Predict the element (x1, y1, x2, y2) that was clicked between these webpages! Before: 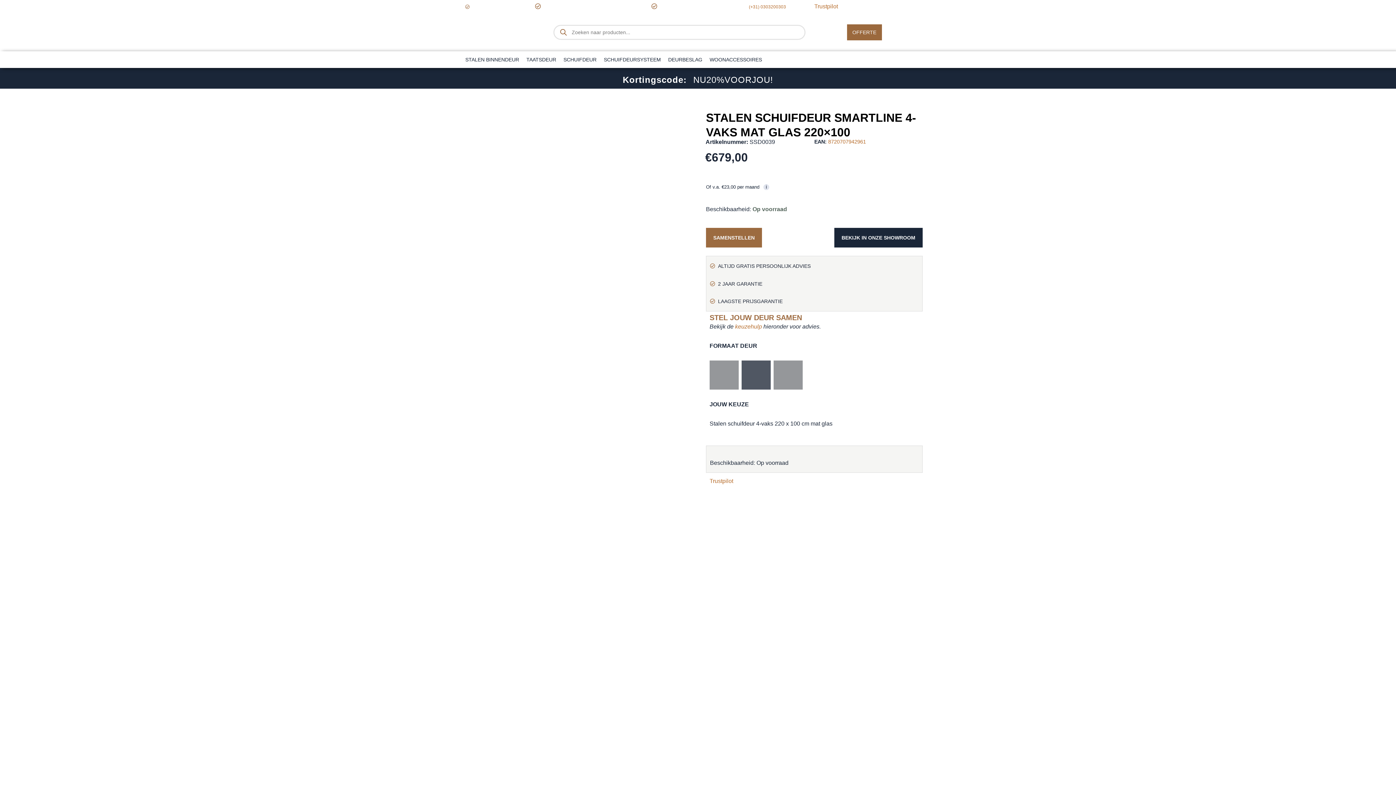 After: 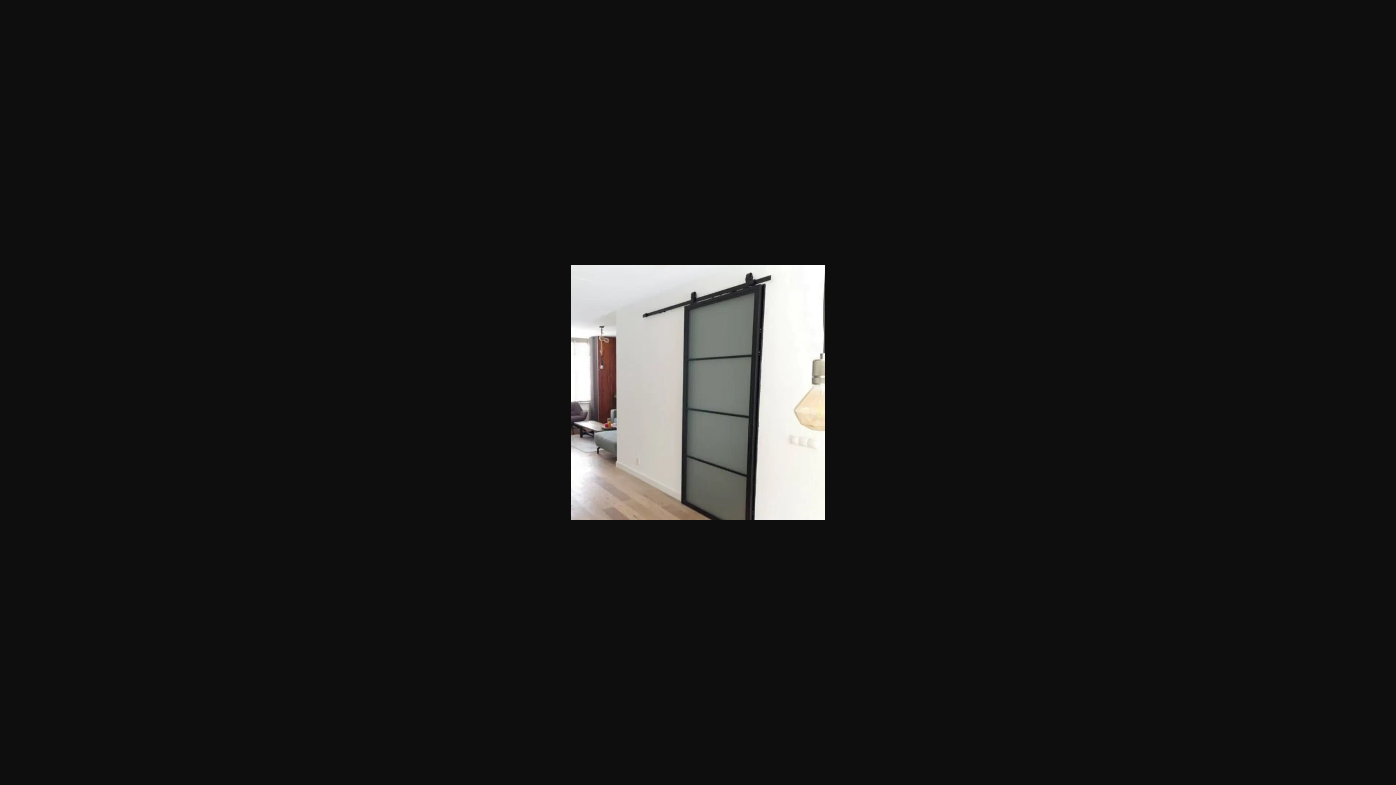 Action: bbox: (469, 445, 694, 451)